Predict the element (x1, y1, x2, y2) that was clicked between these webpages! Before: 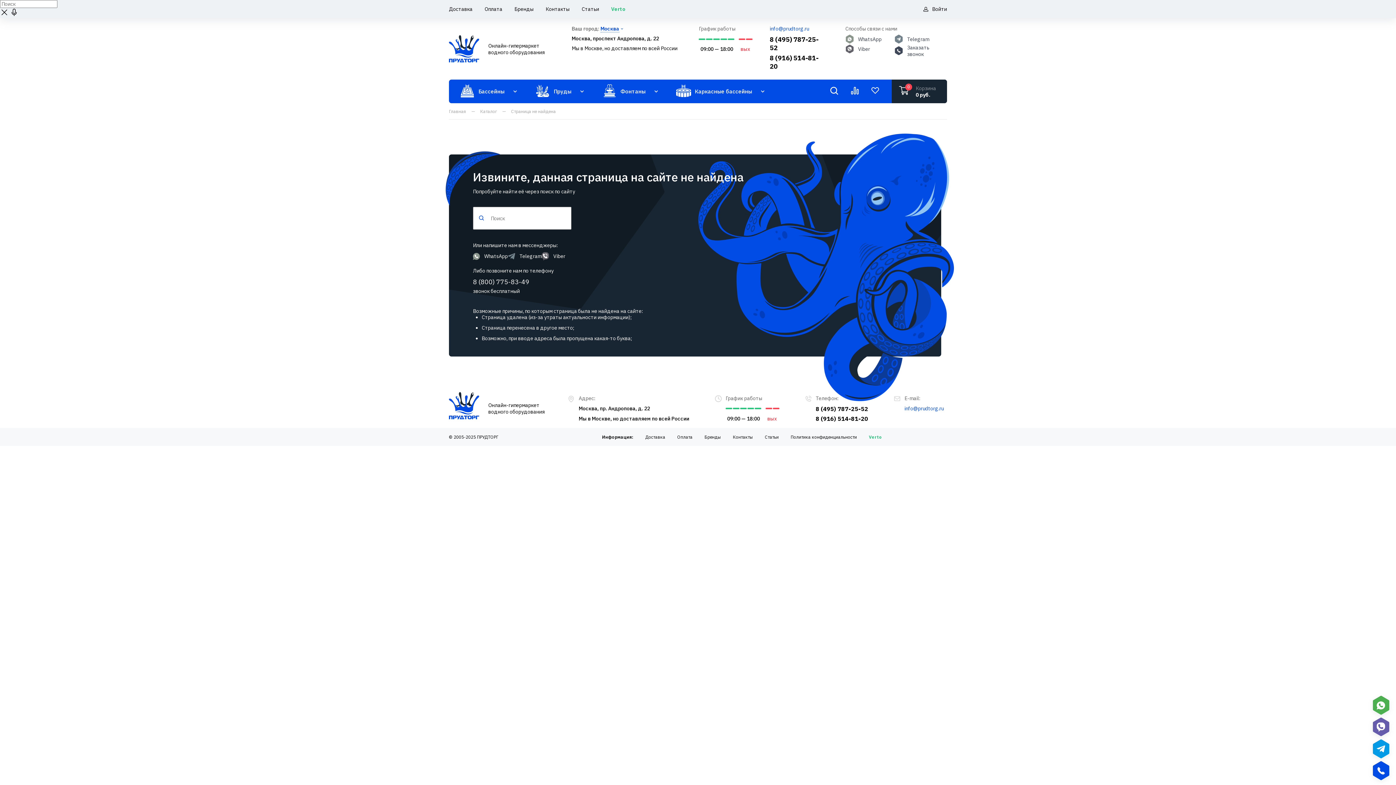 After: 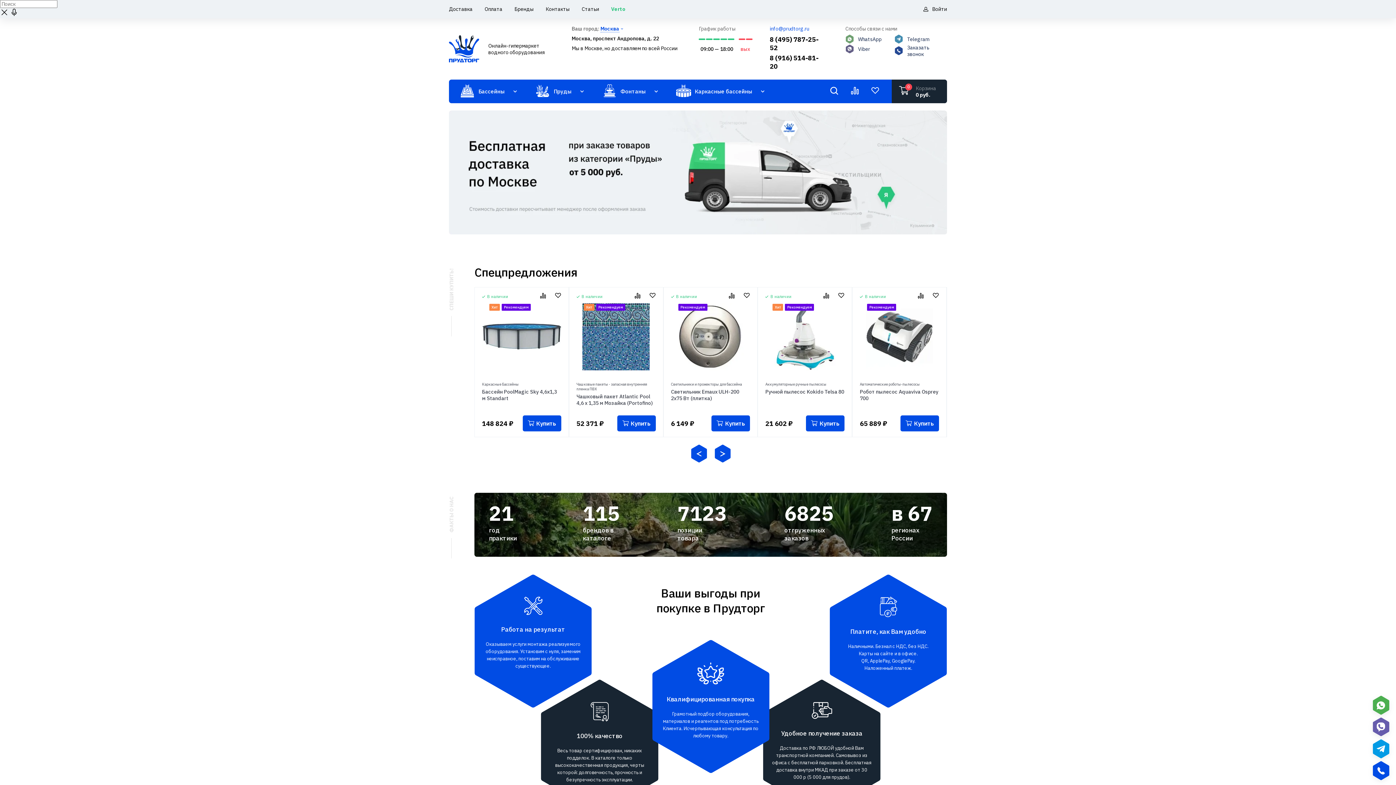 Action: label: Онлайн-гипермаркет водного оборудования bbox: (449, 25, 546, 72)